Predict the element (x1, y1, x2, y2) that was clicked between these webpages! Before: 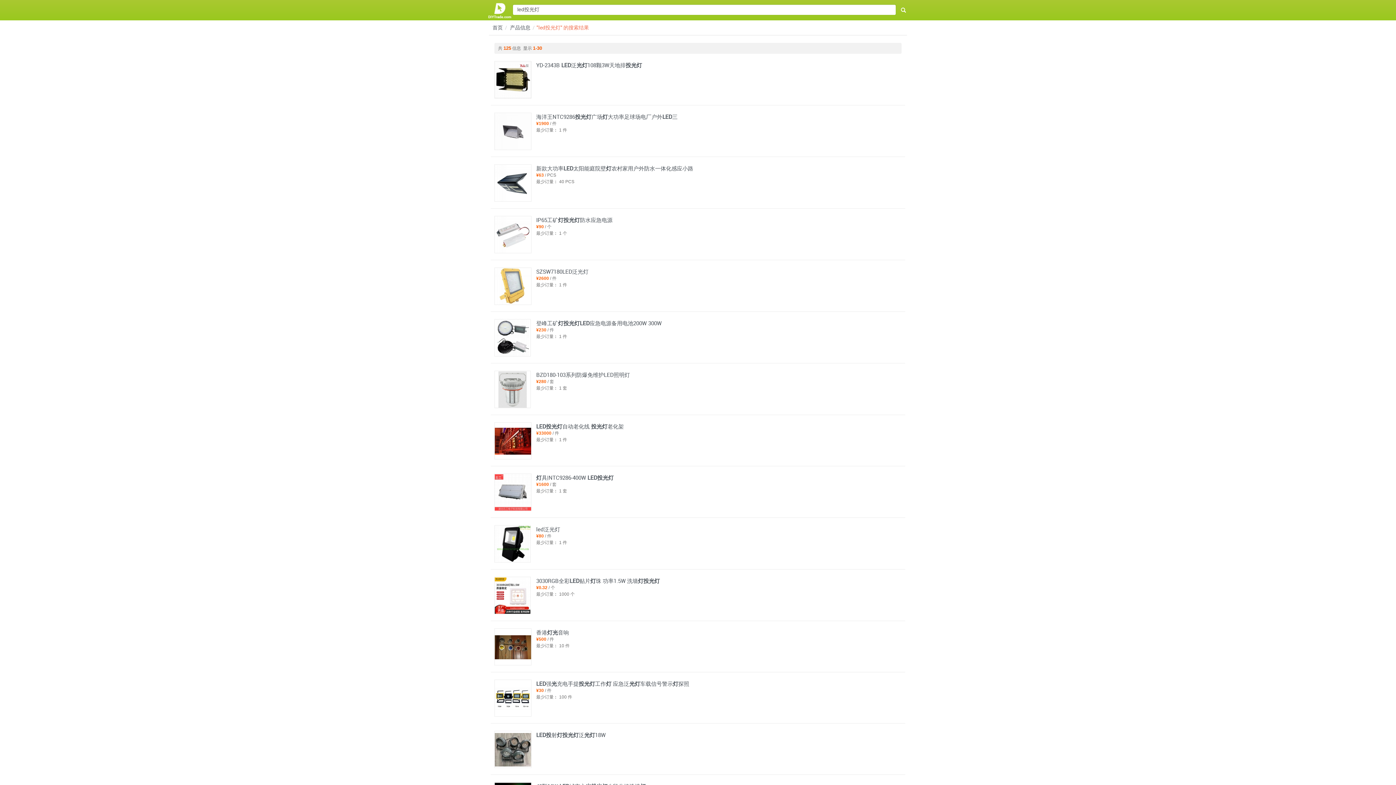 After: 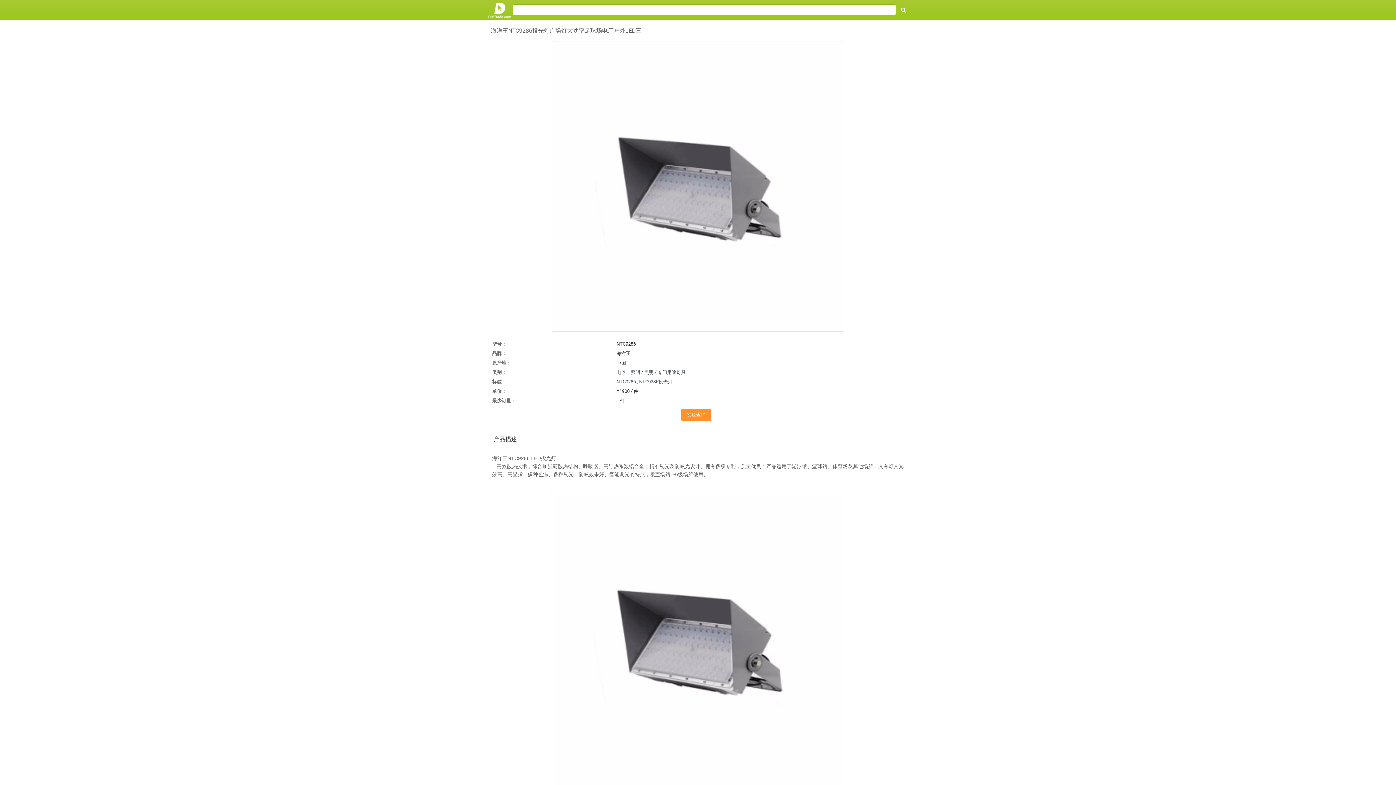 Action: label: 海洋王NTC9286投光灯广场灯大功率足球场电厂户外LED三 bbox: (536, 113, 677, 120)